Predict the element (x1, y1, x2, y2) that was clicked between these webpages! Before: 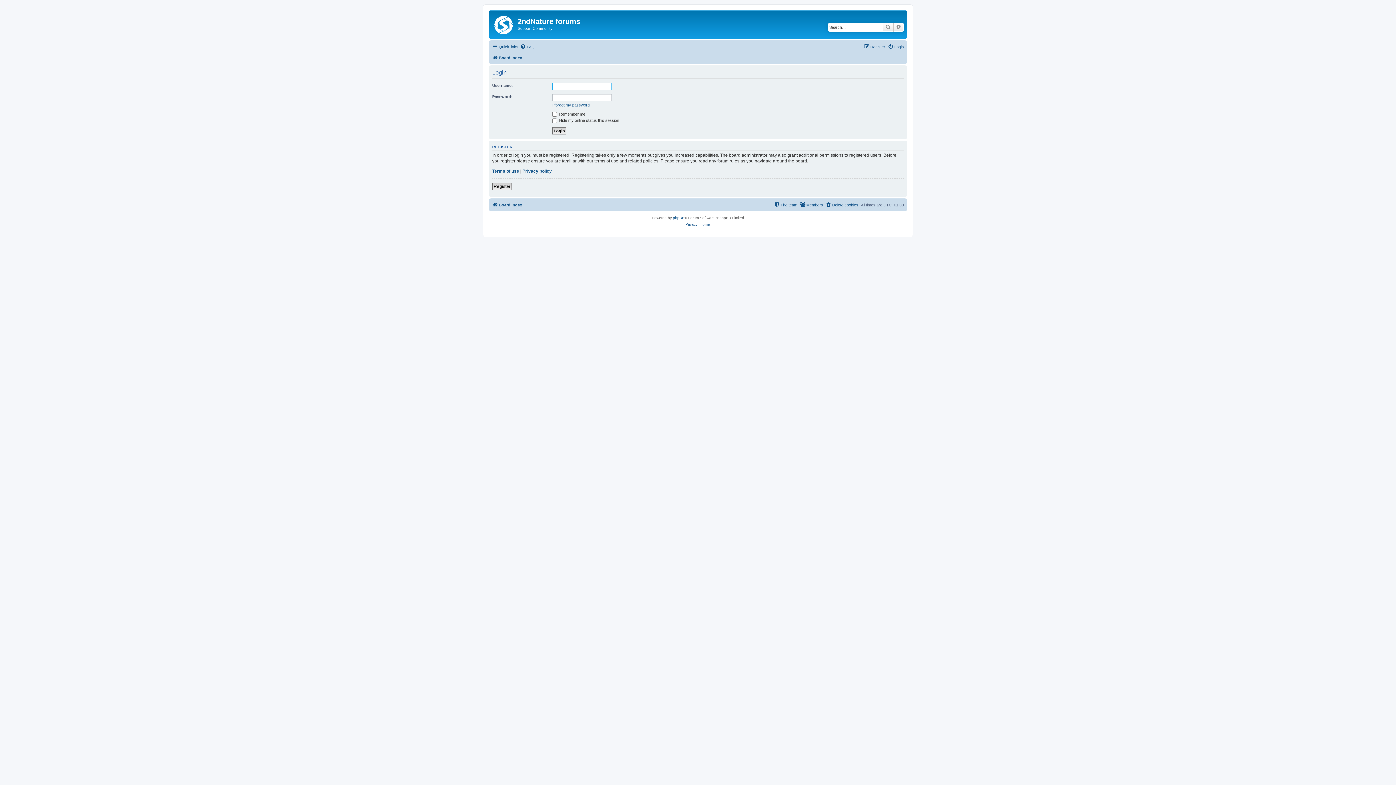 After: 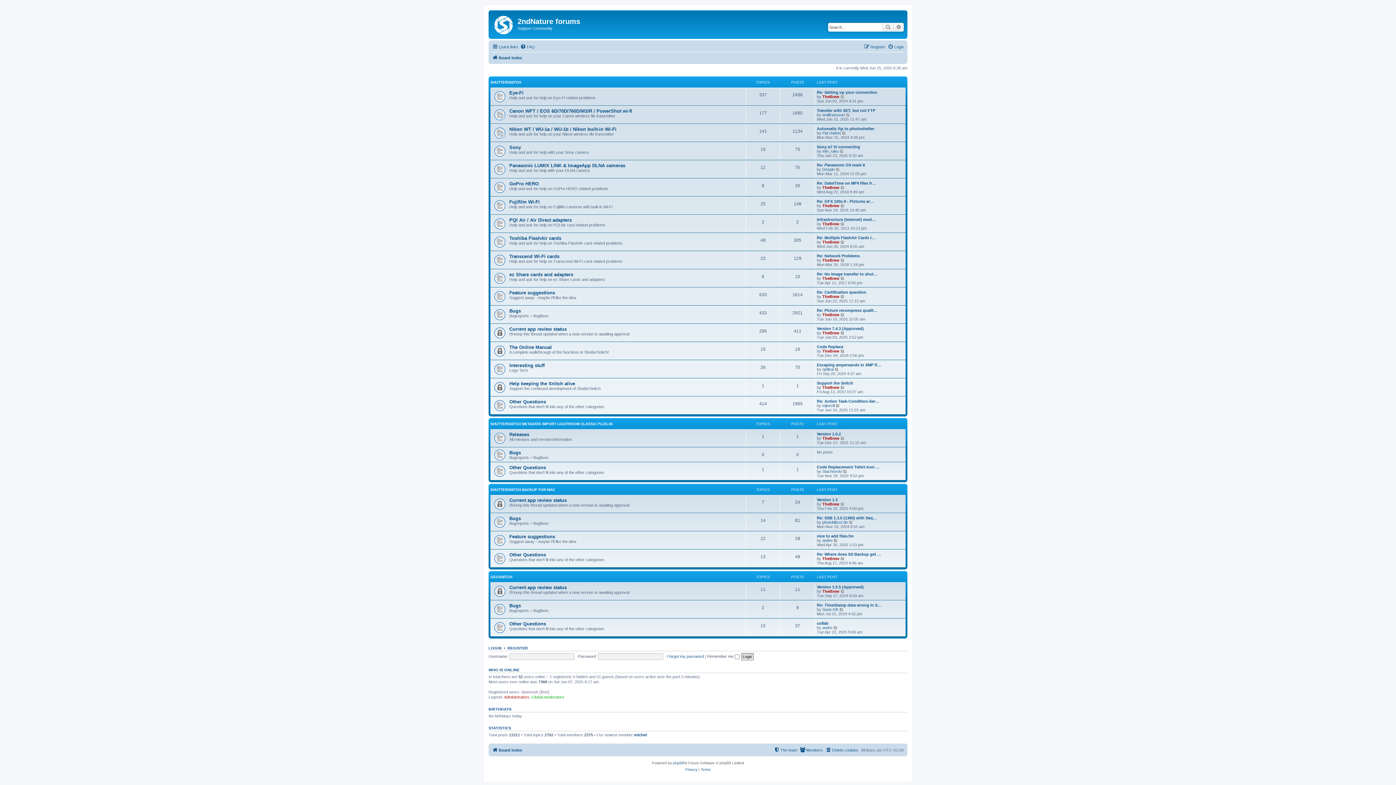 Action: bbox: (490, 12, 517, 35)